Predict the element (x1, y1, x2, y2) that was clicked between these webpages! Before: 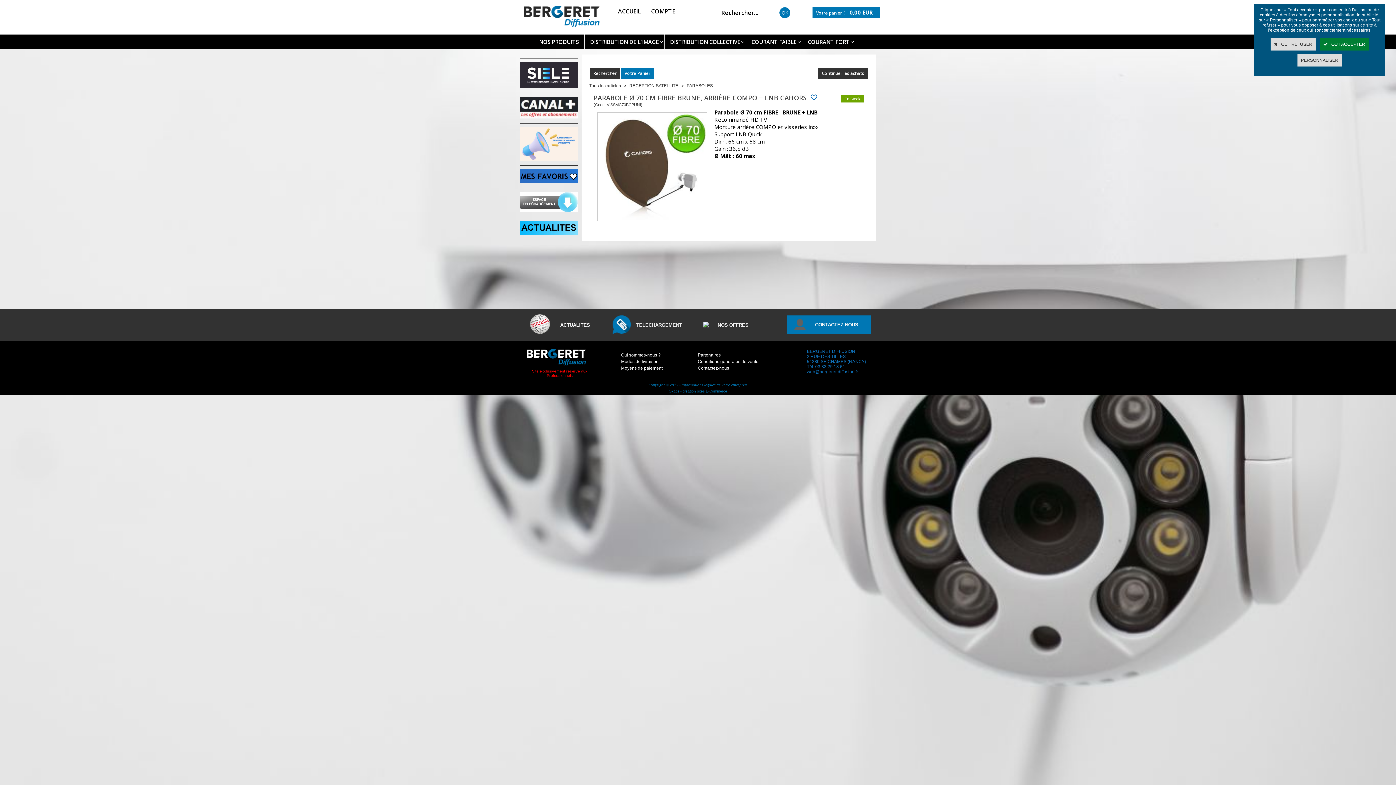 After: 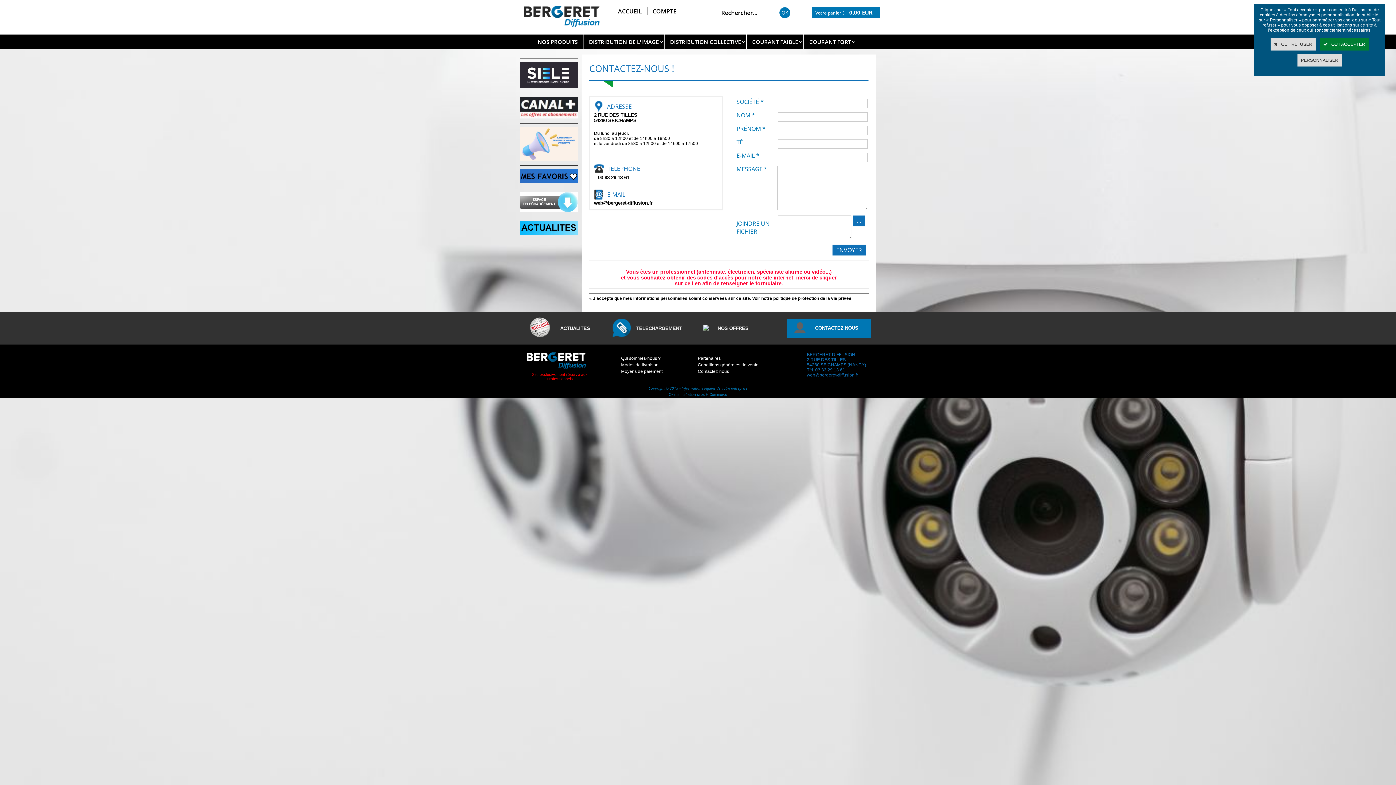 Action: bbox: (815, 322, 858, 327) label: CONTACTEZ NOUS